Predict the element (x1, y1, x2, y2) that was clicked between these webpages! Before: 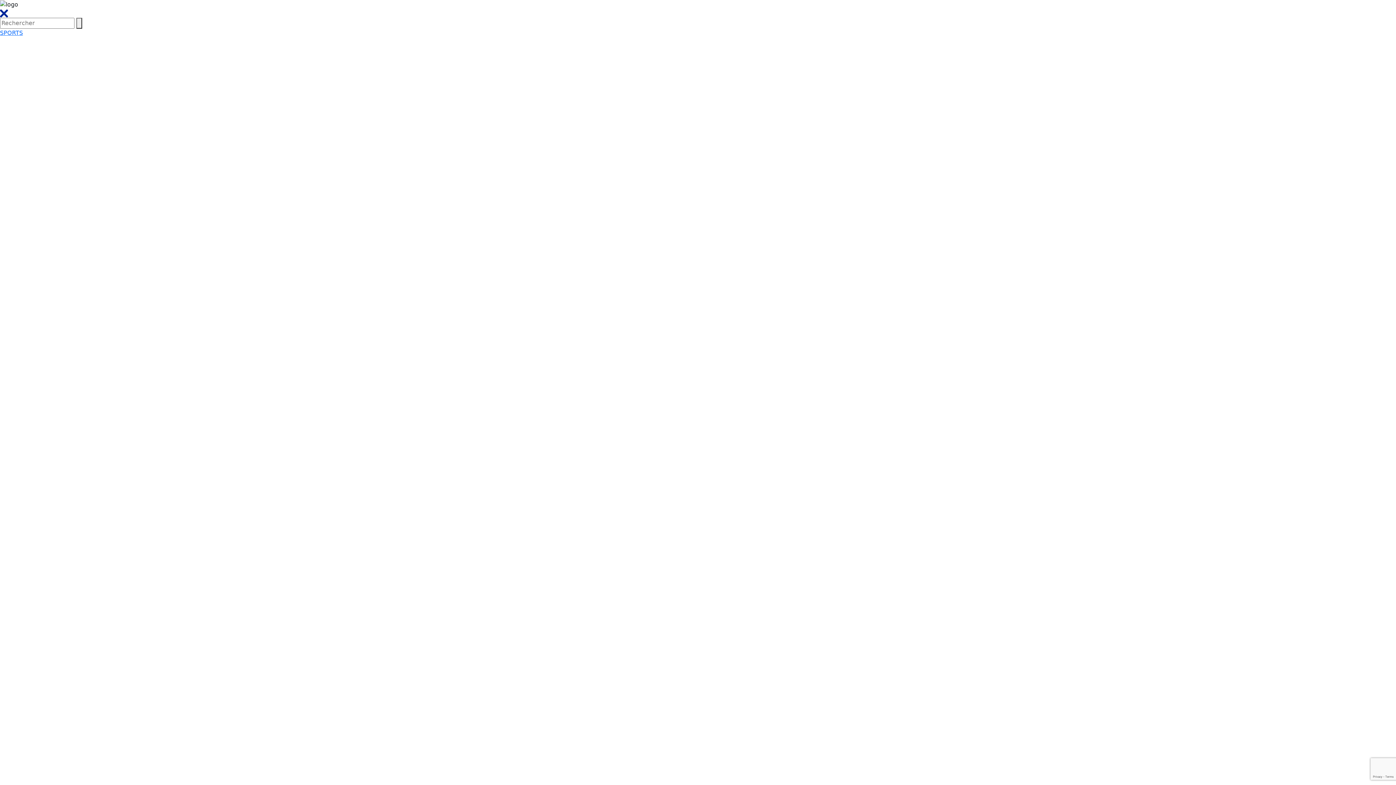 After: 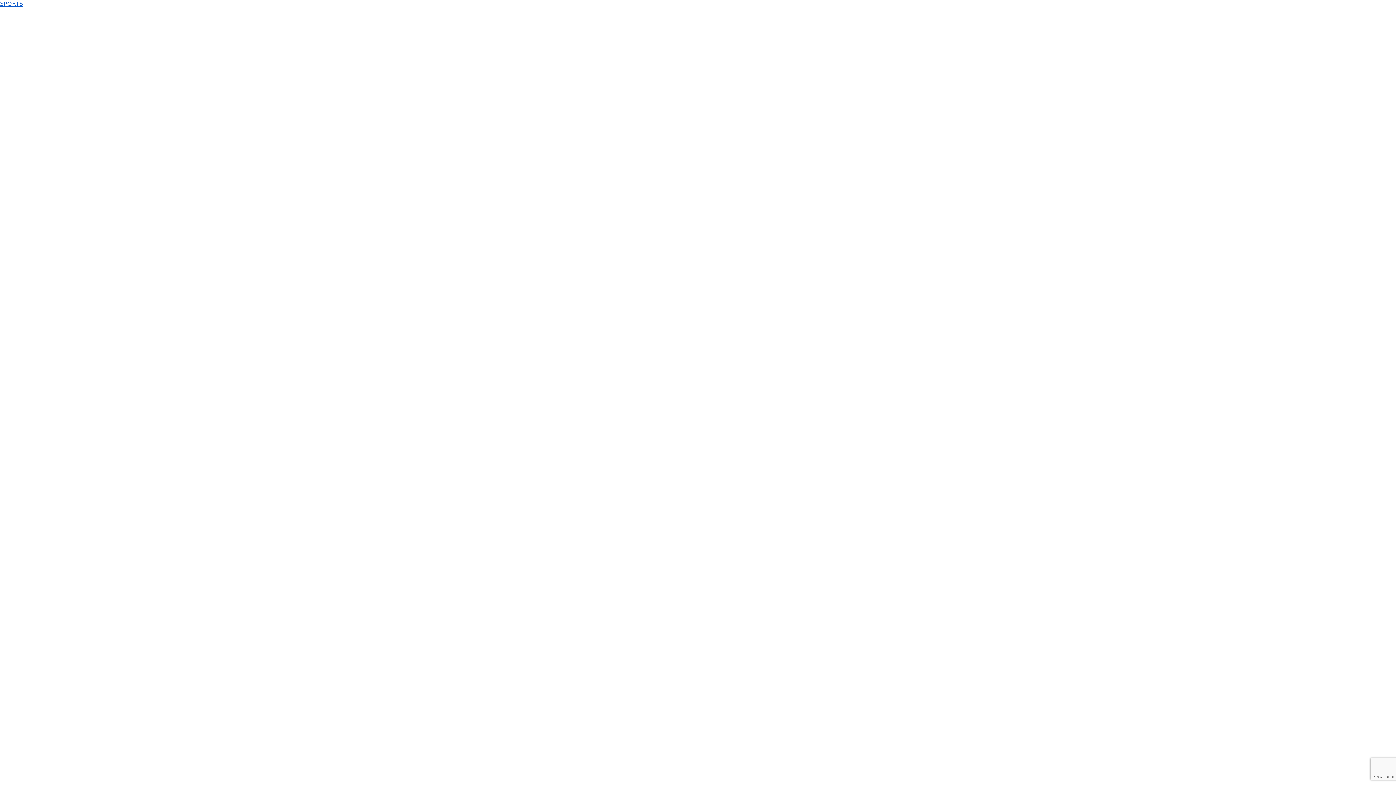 Action: label: SPORTS  bbox: (0, 29, 1396, 1237)